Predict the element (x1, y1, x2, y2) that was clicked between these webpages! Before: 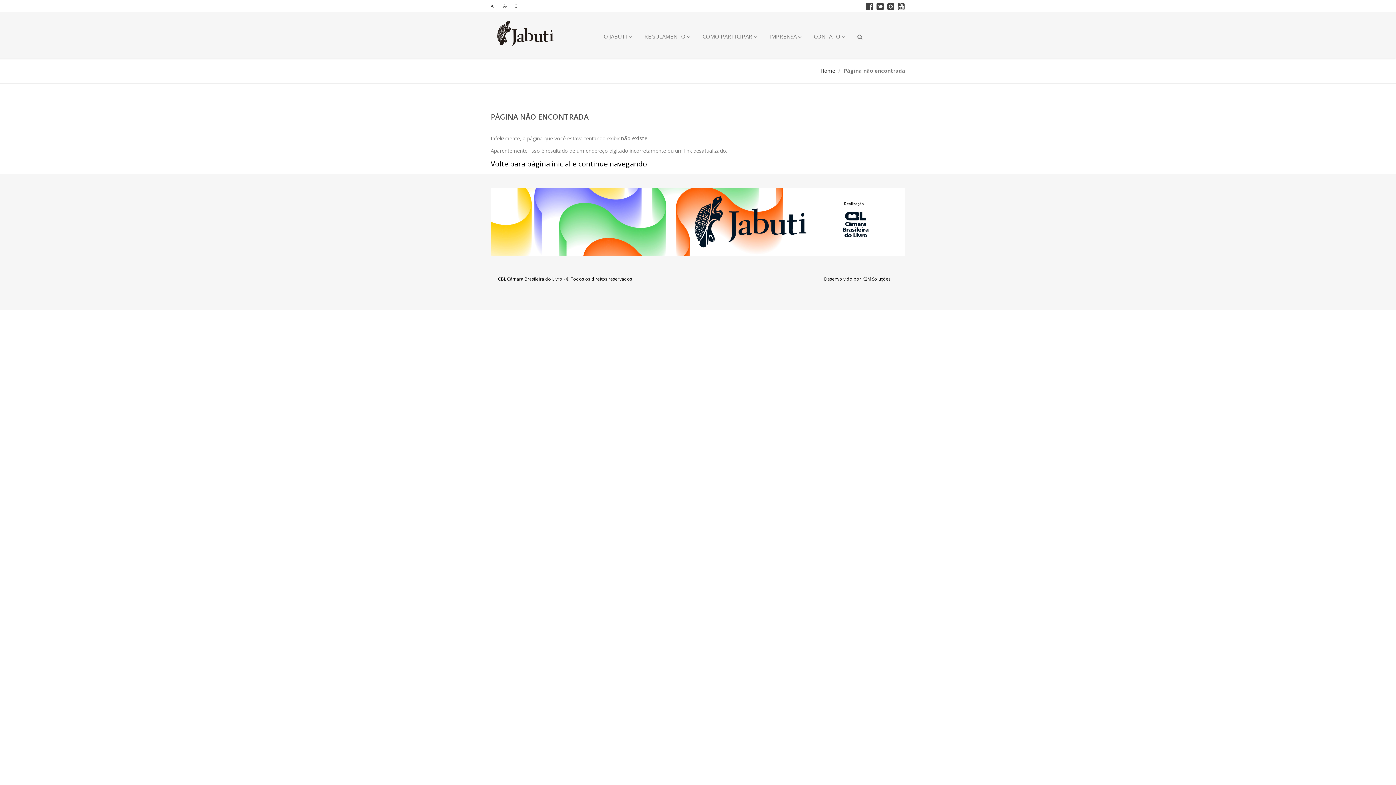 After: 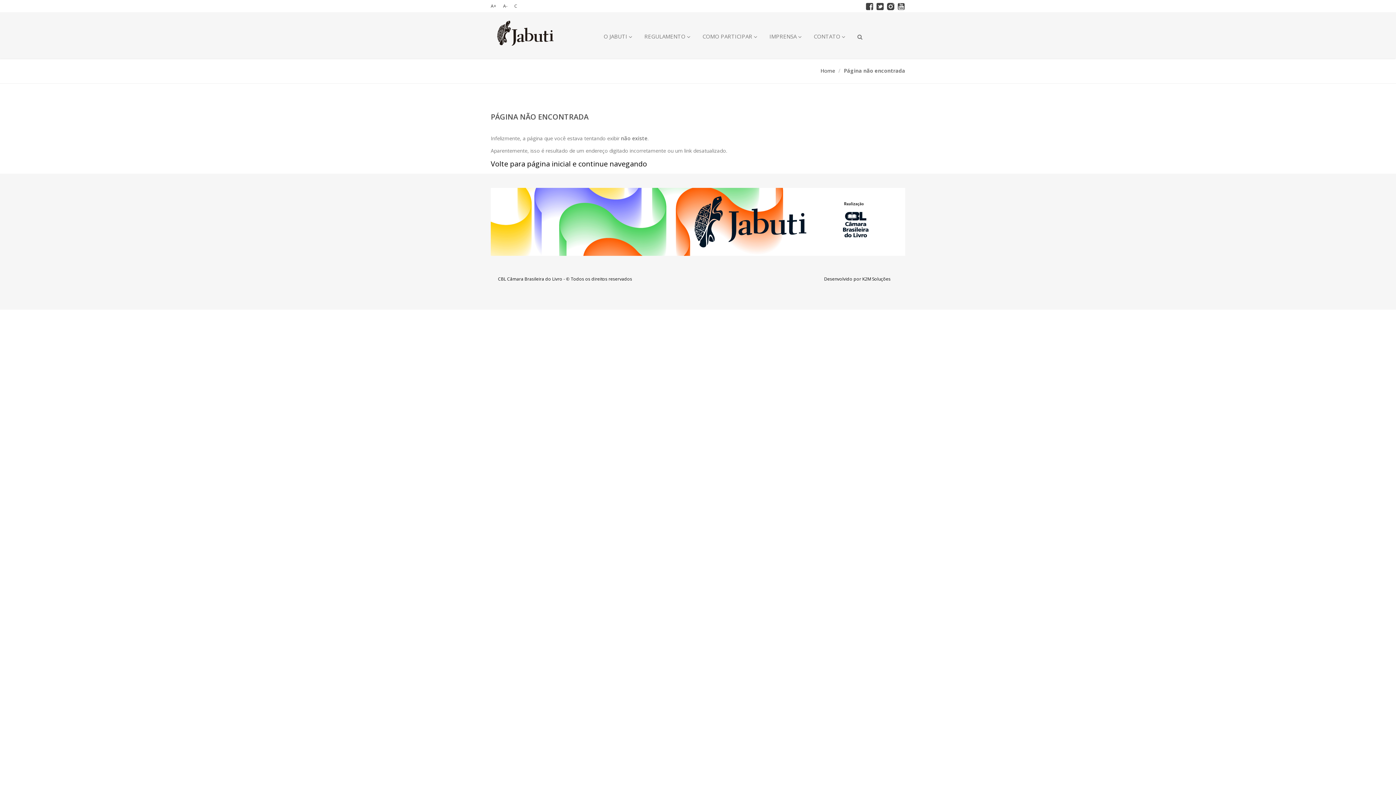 Action: bbox: (490, 187, 905, 256)